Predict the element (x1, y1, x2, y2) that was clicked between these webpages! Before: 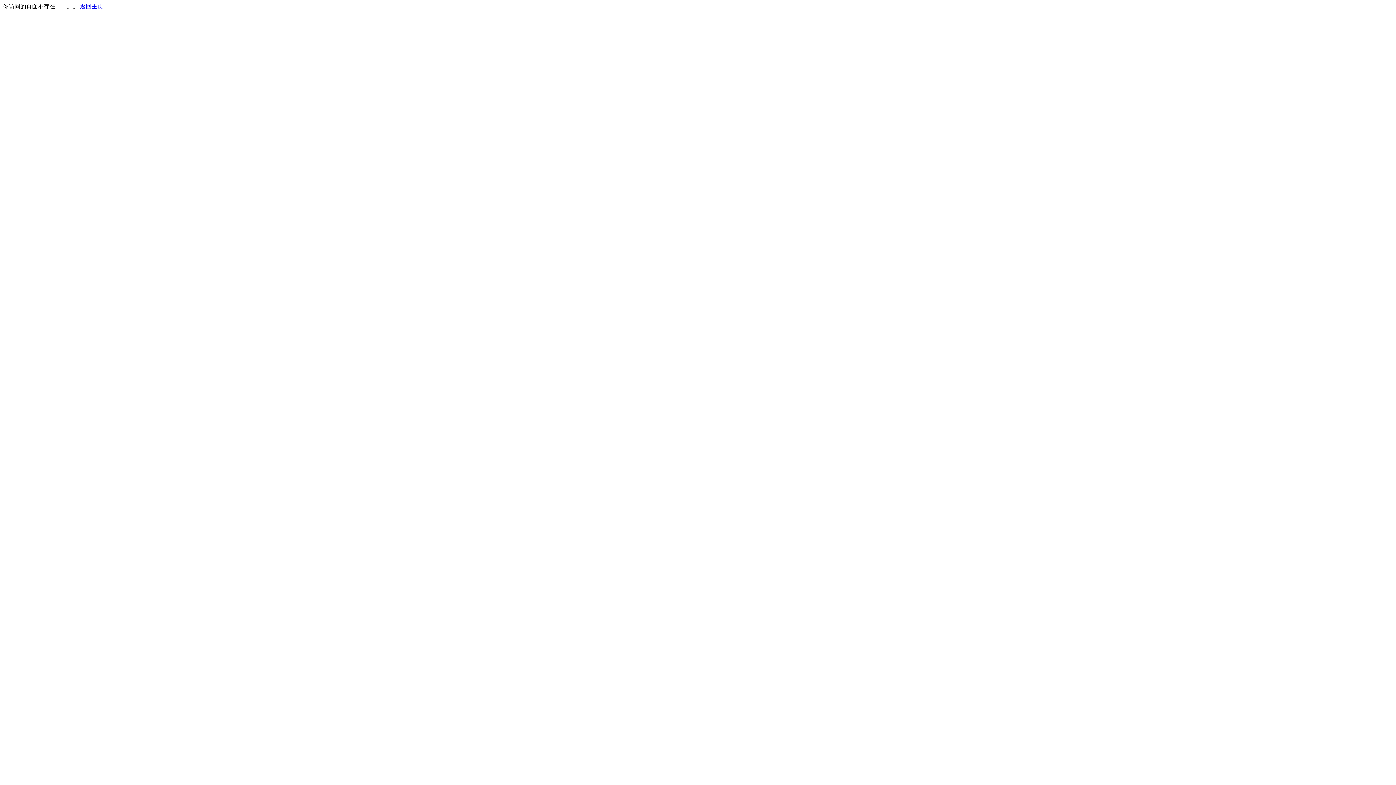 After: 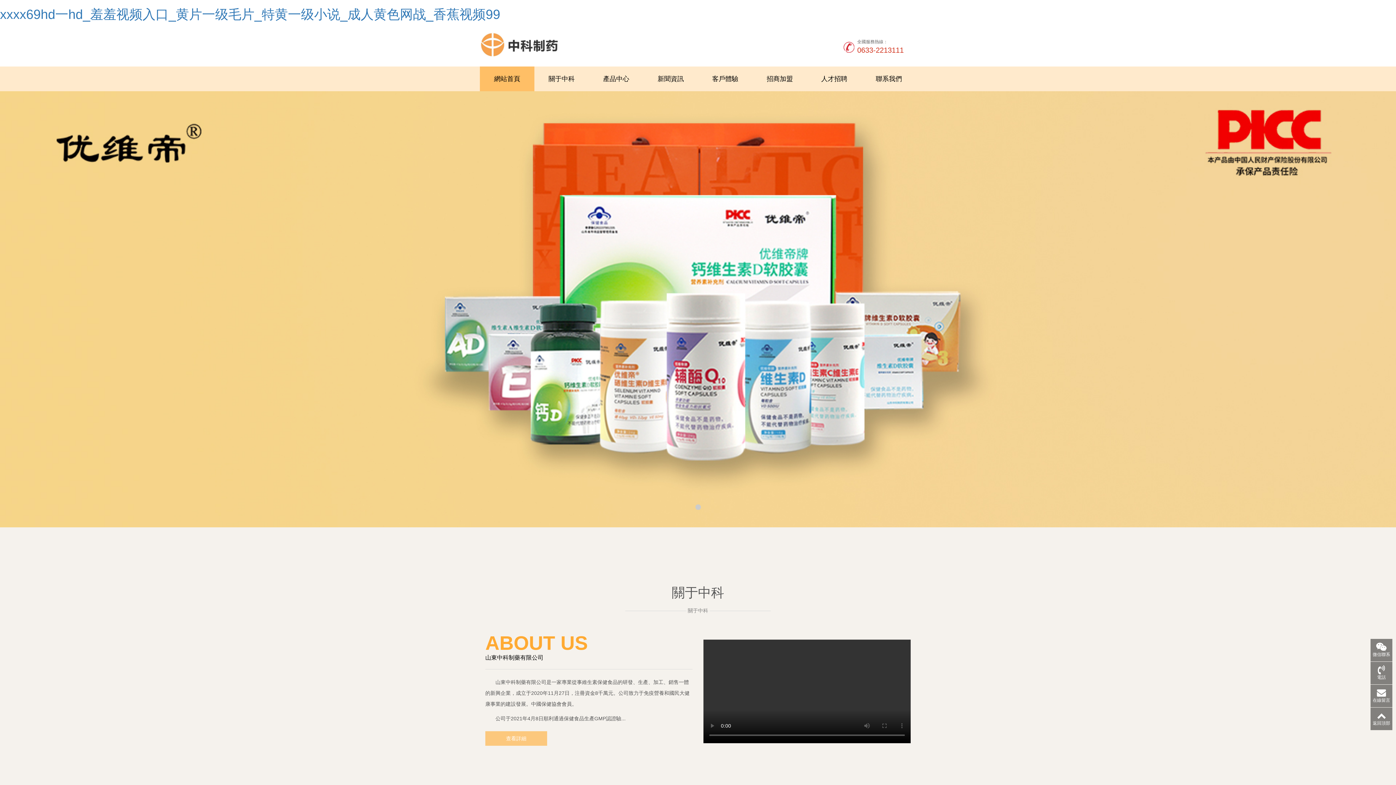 Action: label: 返回主页 bbox: (80, 3, 103, 9)